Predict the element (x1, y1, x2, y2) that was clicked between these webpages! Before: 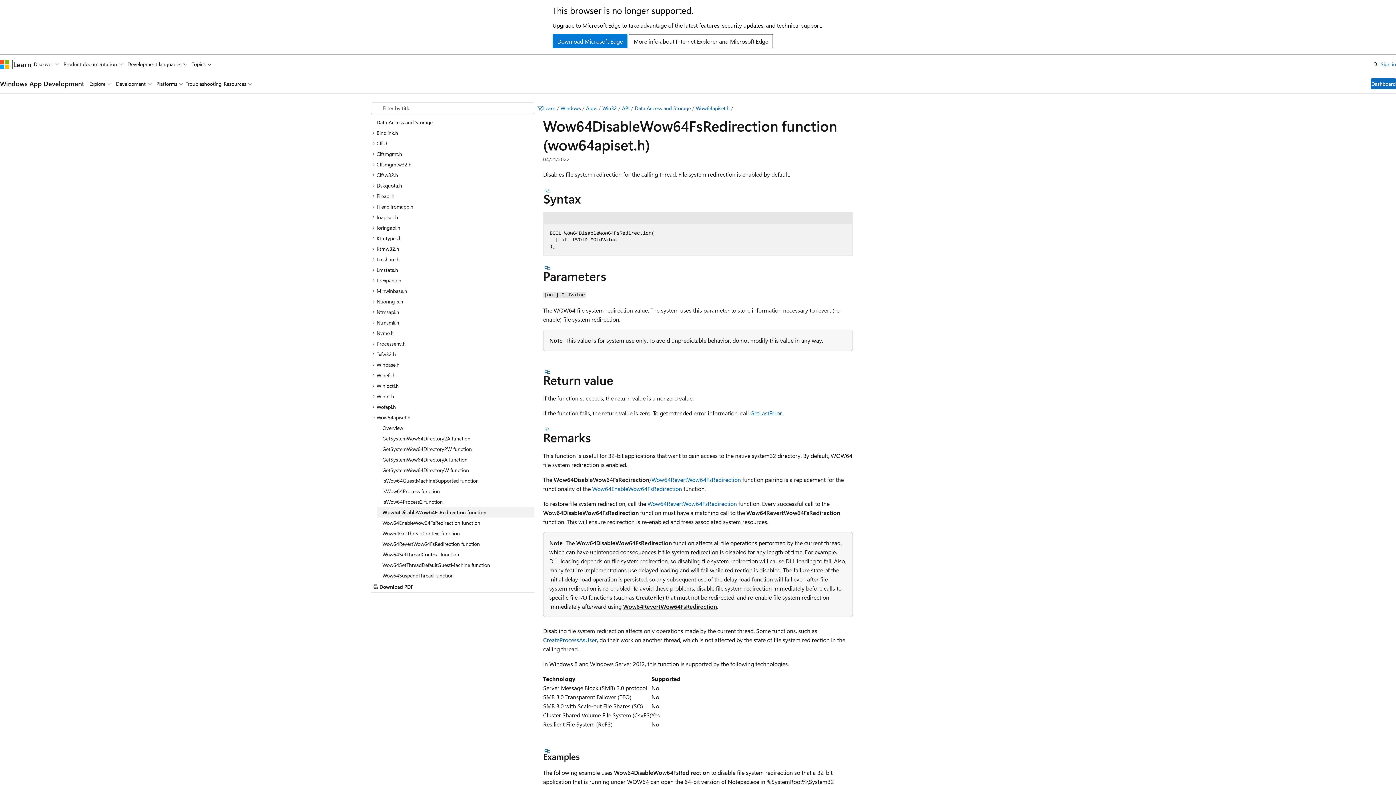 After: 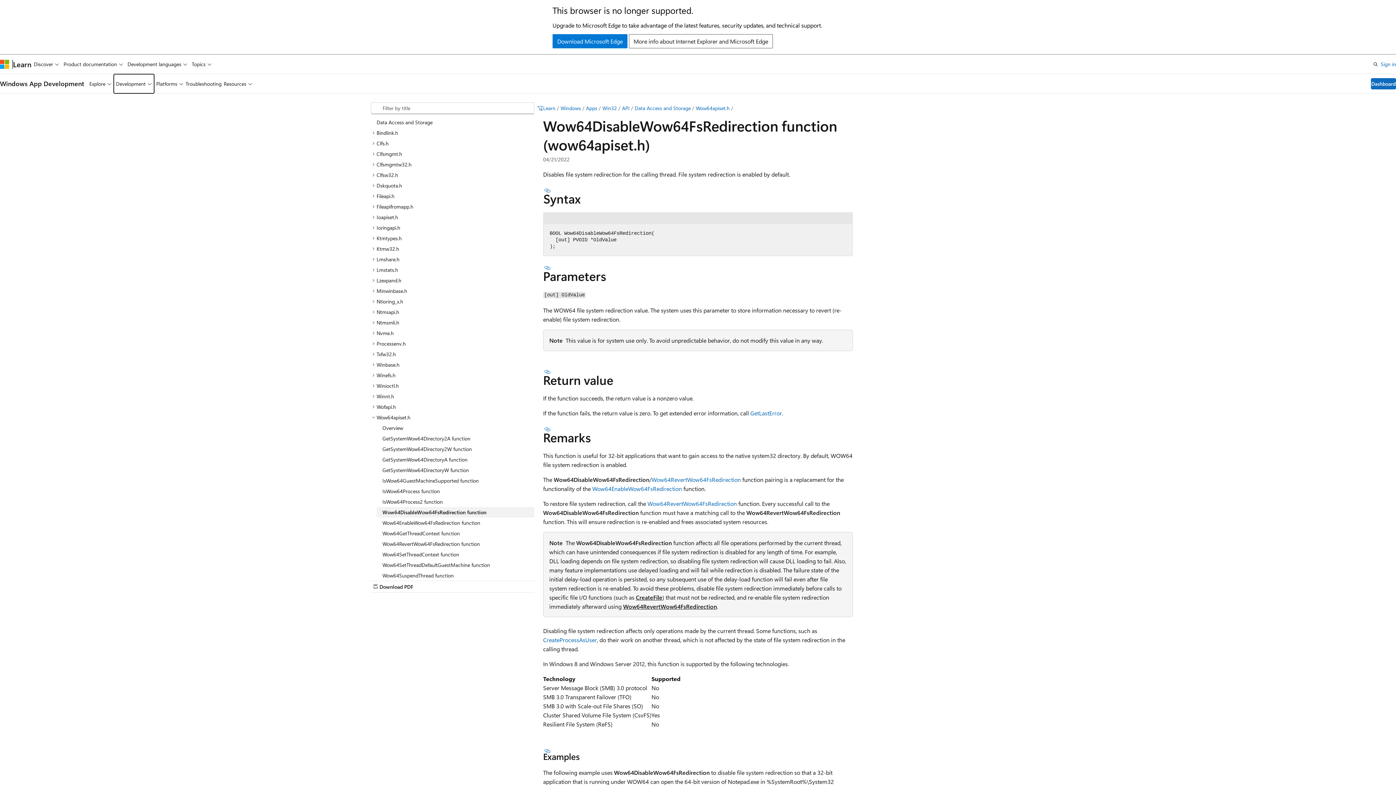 Action: label: Development bbox: (113, 74, 154, 93)